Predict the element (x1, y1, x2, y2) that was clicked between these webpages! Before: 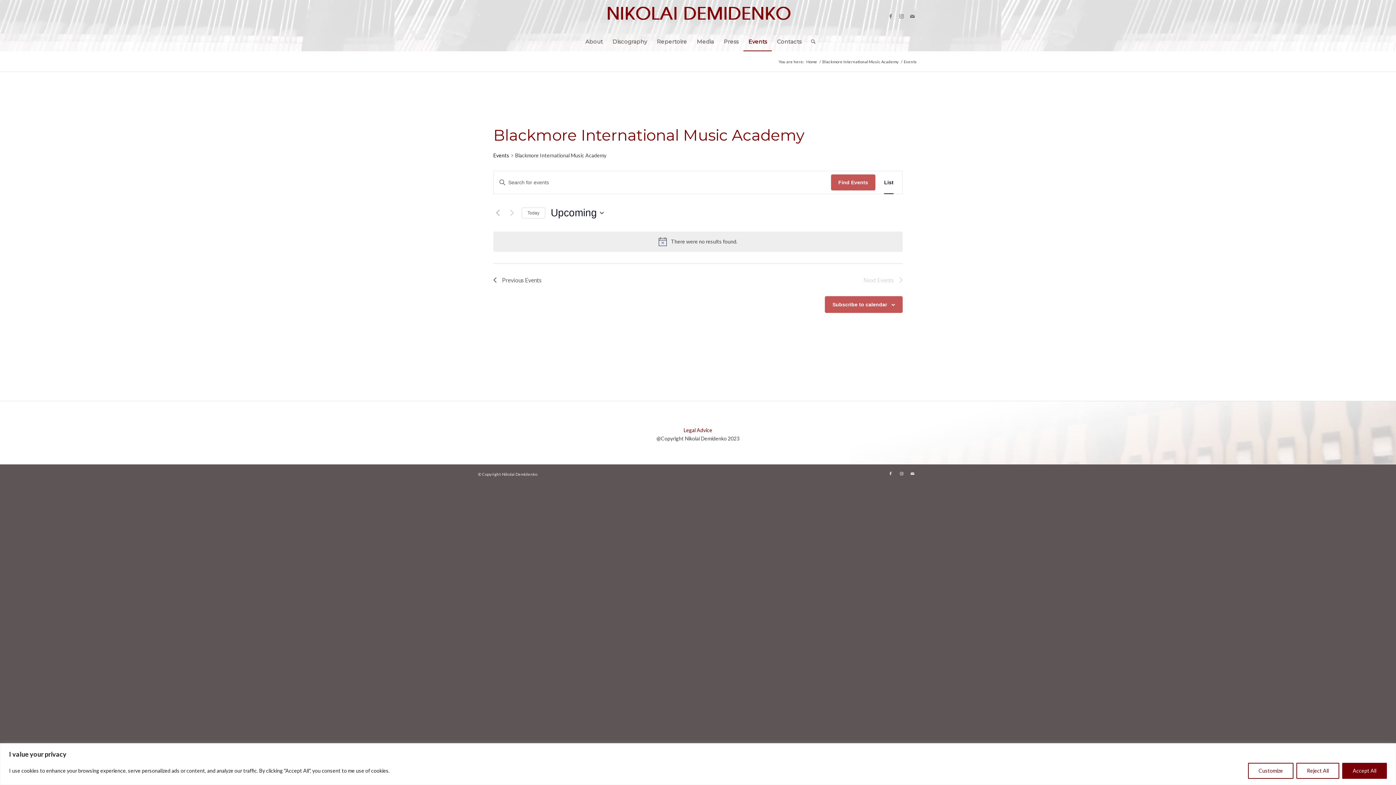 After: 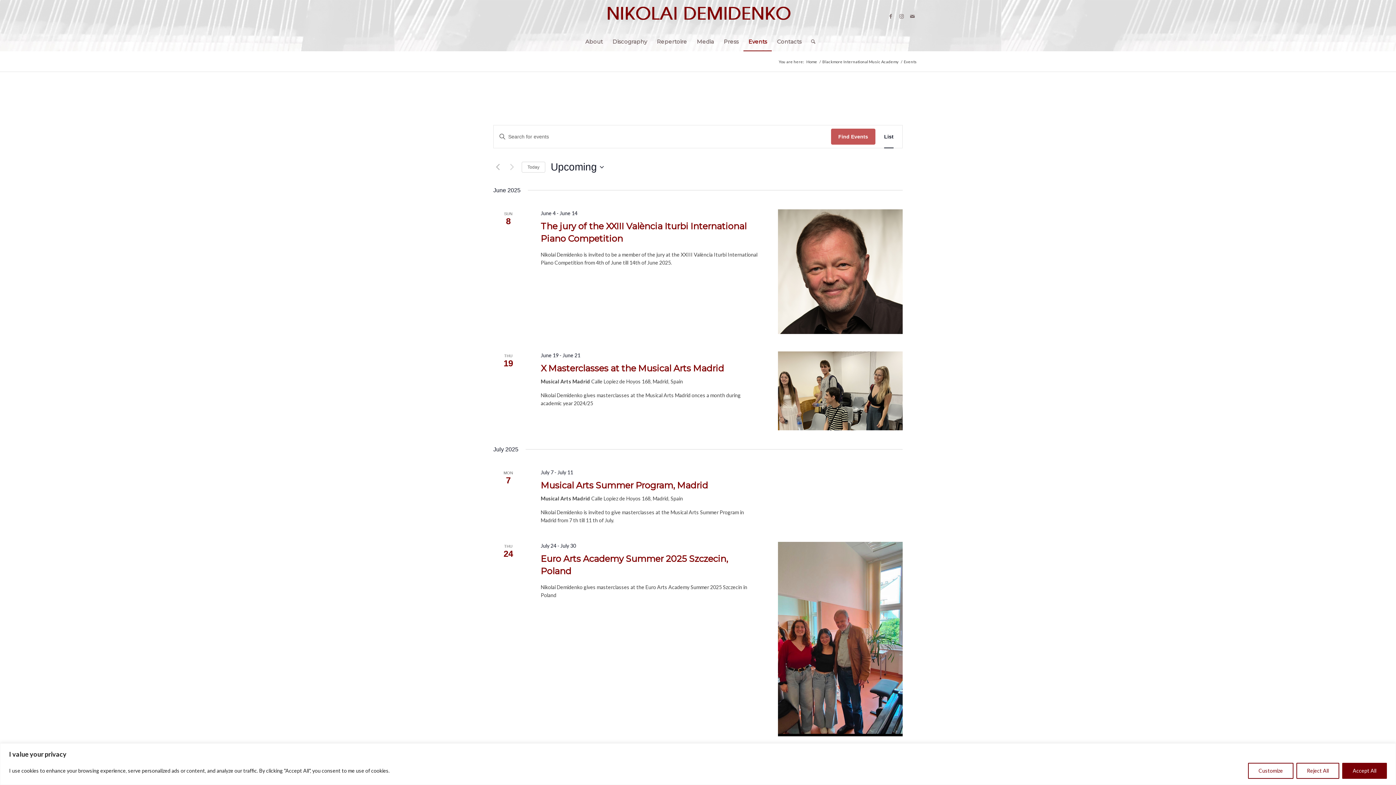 Action: bbox: (493, 152, 509, 159) label: Events